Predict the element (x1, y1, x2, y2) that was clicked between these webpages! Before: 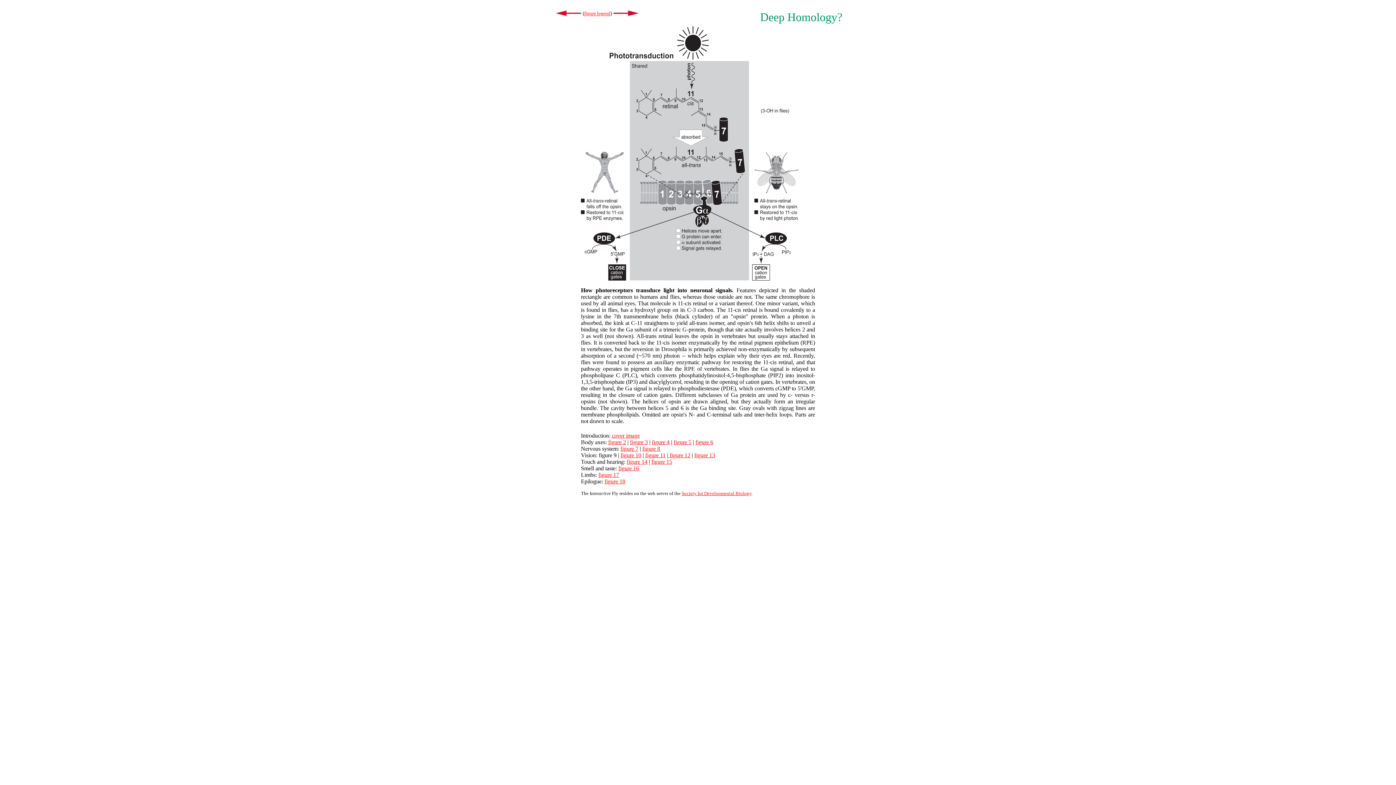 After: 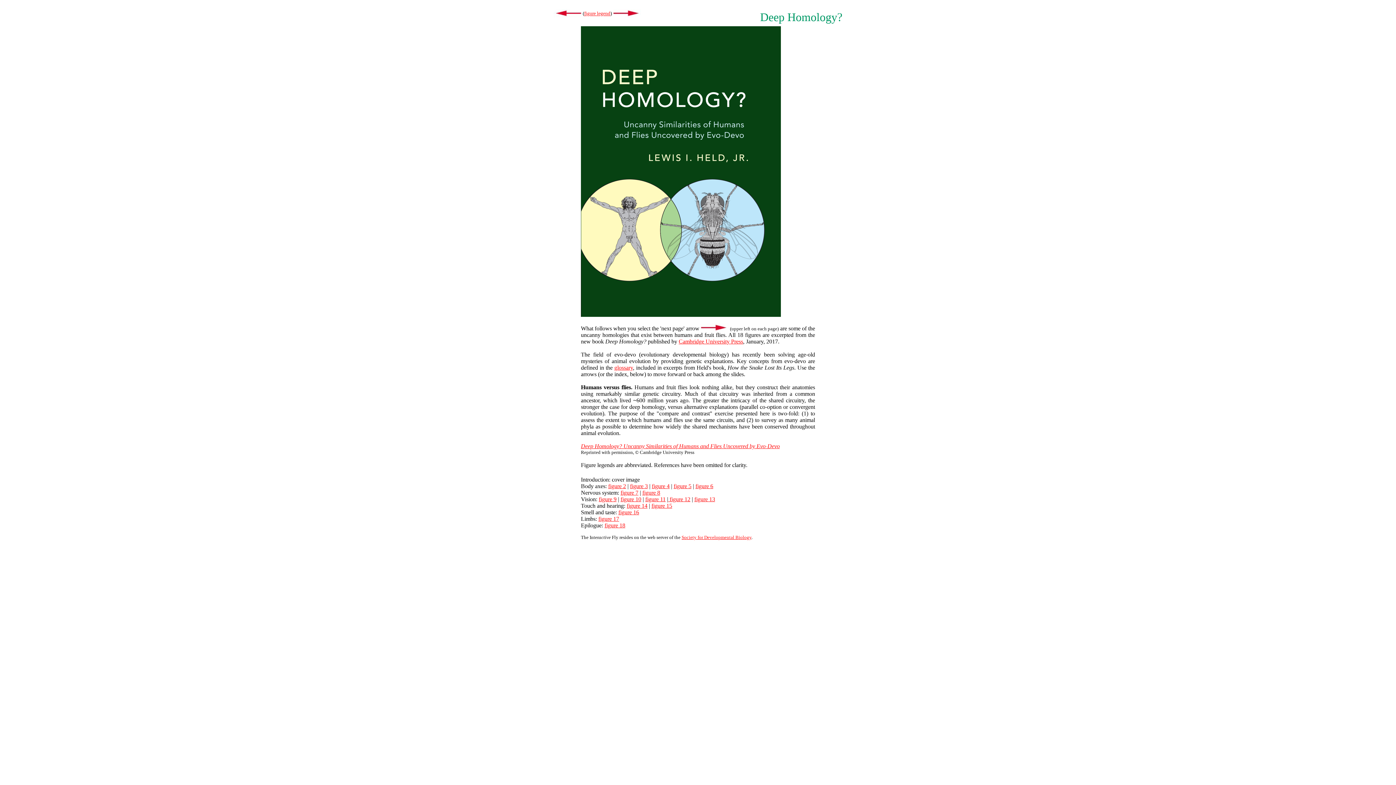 Action: bbox: (612, 432, 640, 438) label: cover image